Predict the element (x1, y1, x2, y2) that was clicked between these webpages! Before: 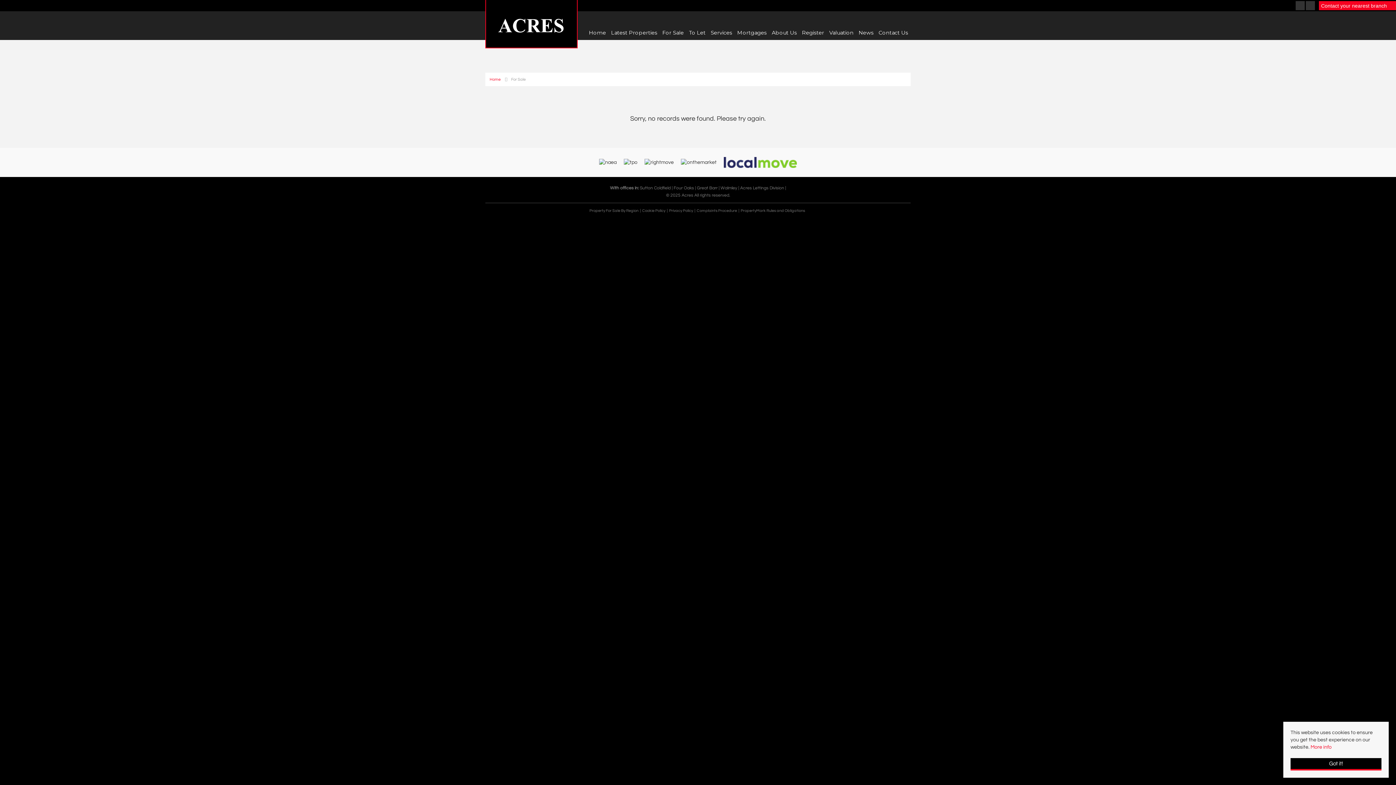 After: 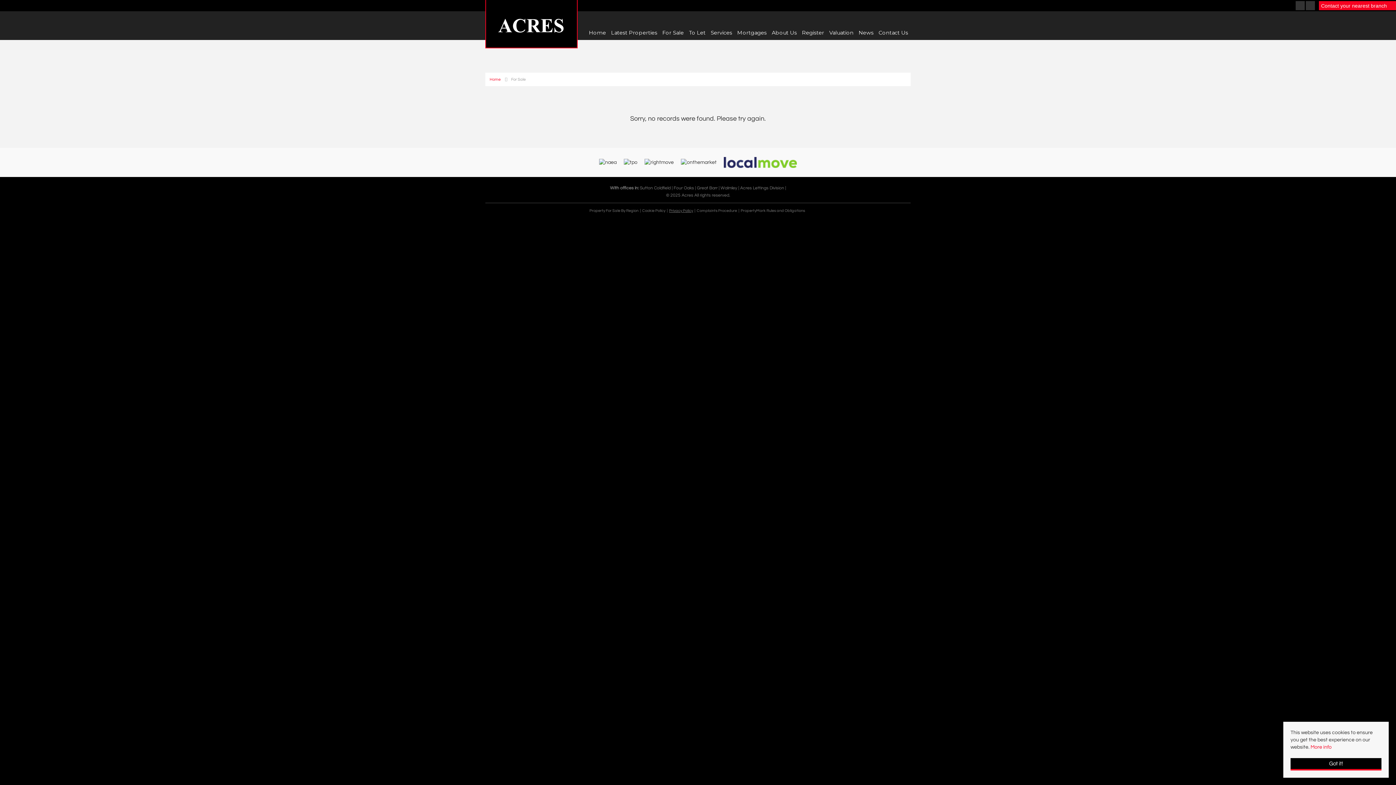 Action: label: Privacy Policy bbox: (668, 207, 694, 214)